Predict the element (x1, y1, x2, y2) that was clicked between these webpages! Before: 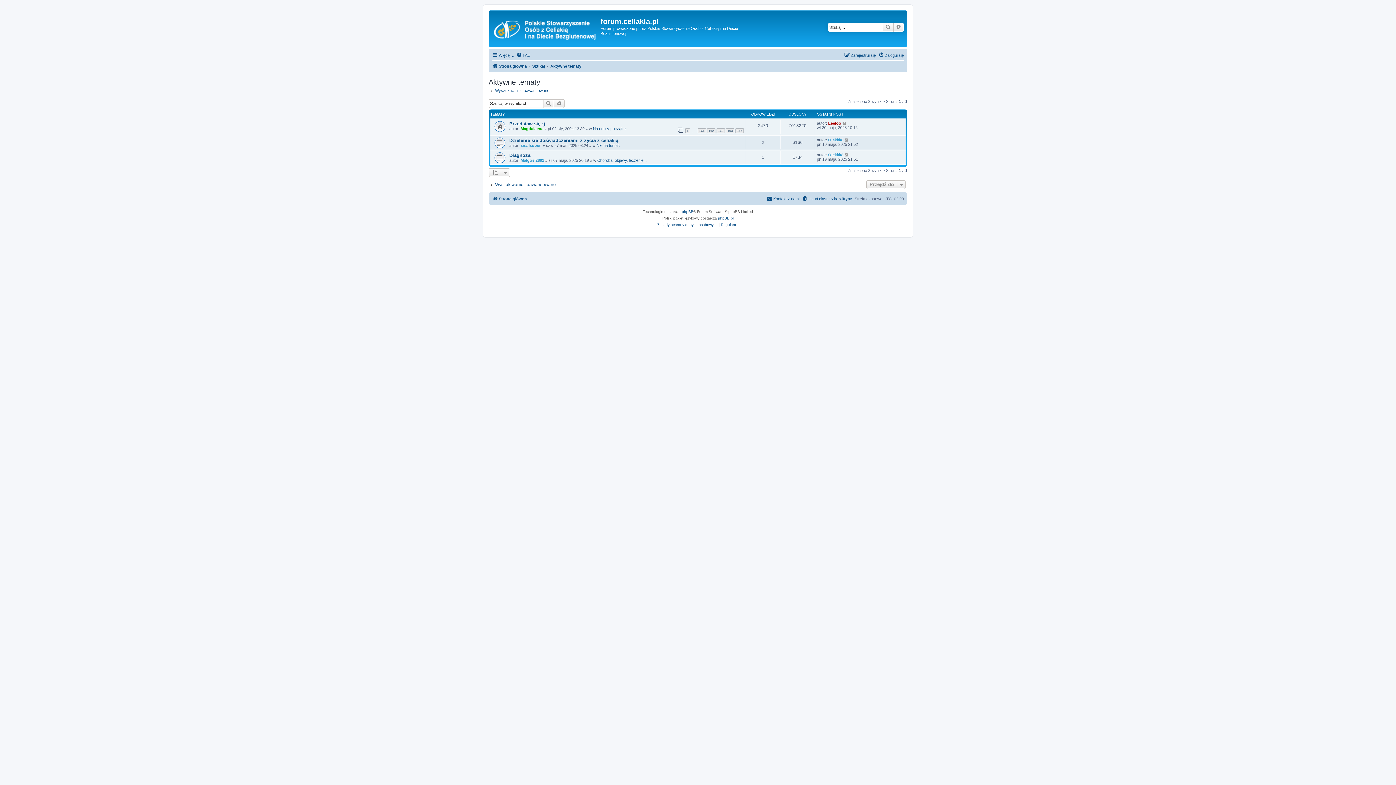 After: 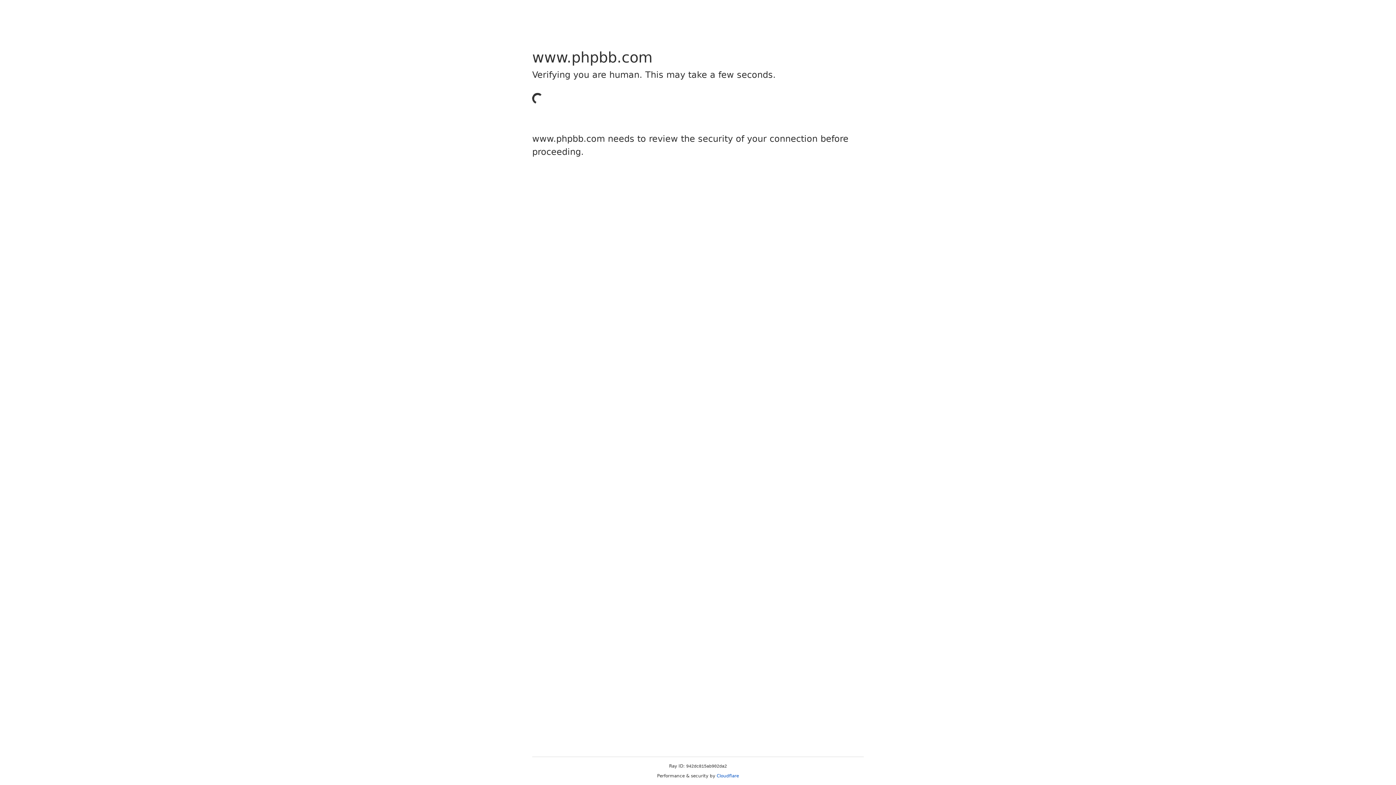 Action: bbox: (682, 208, 693, 215) label: phpBB